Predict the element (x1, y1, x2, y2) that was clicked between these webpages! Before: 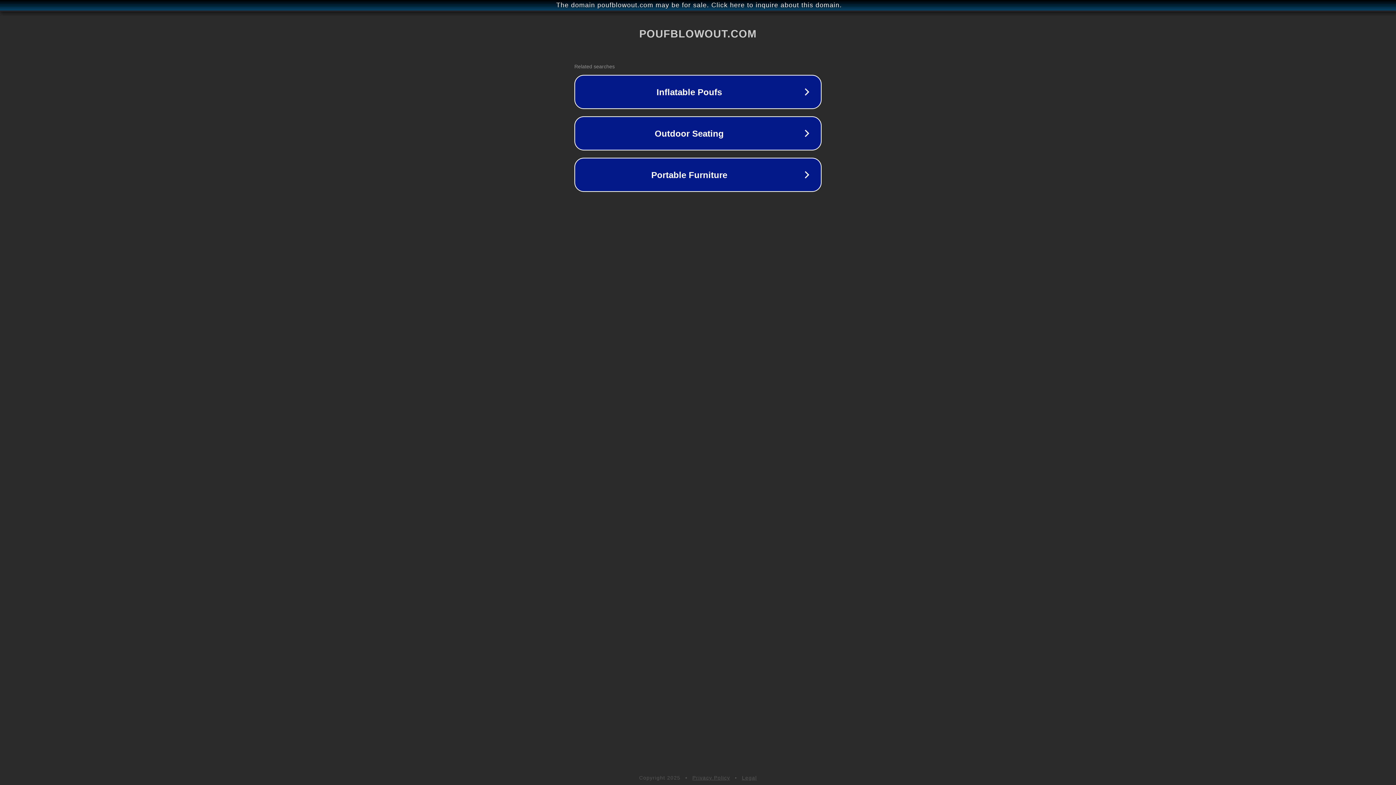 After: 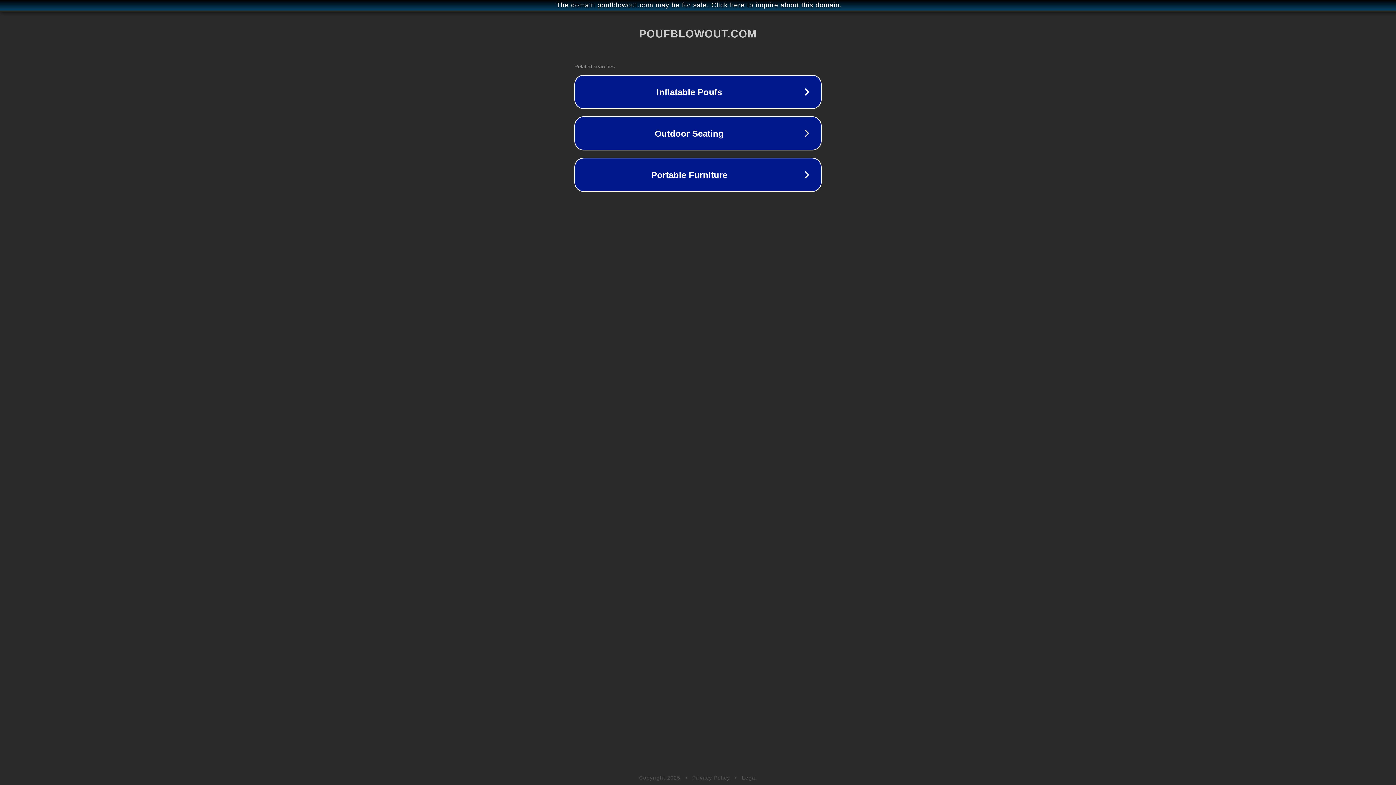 Action: bbox: (692, 775, 730, 781) label: Privacy Policy